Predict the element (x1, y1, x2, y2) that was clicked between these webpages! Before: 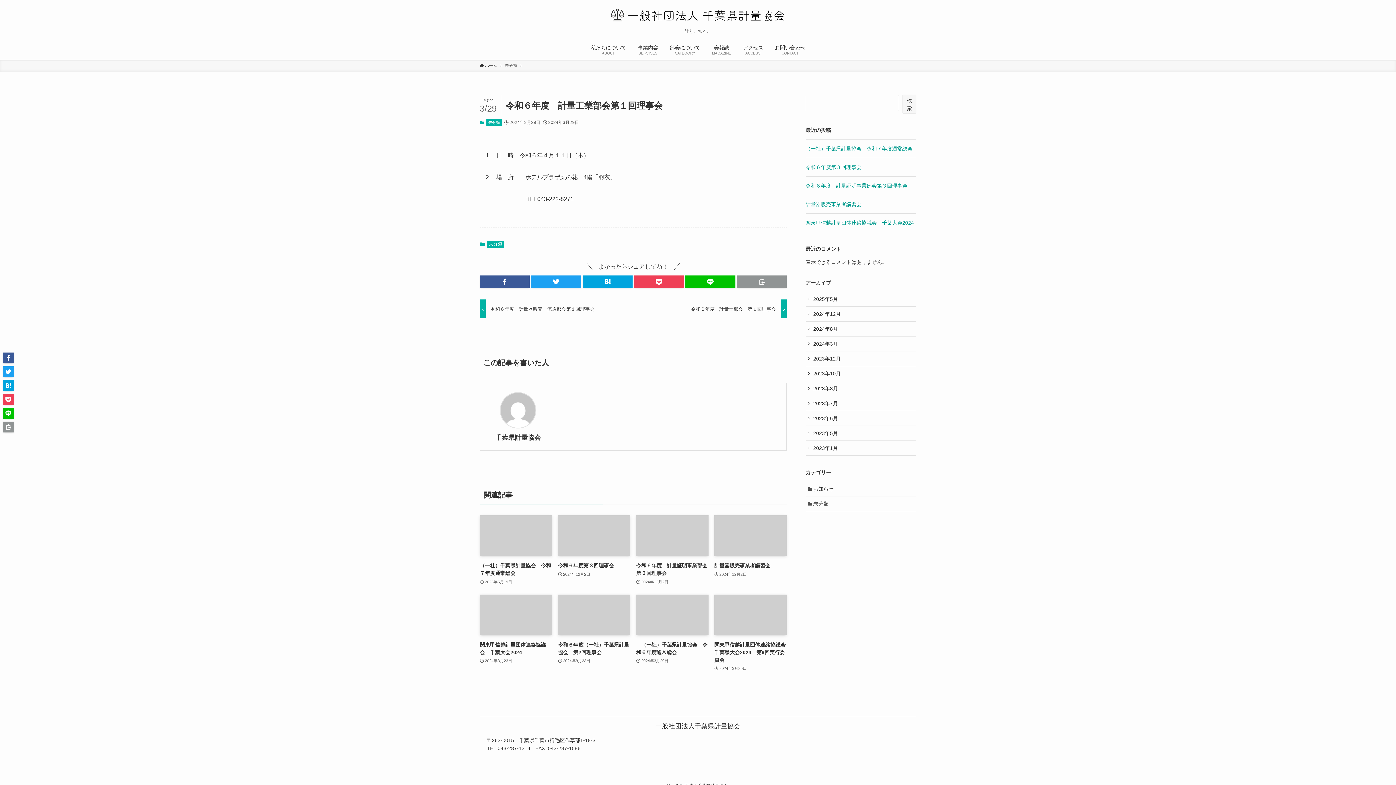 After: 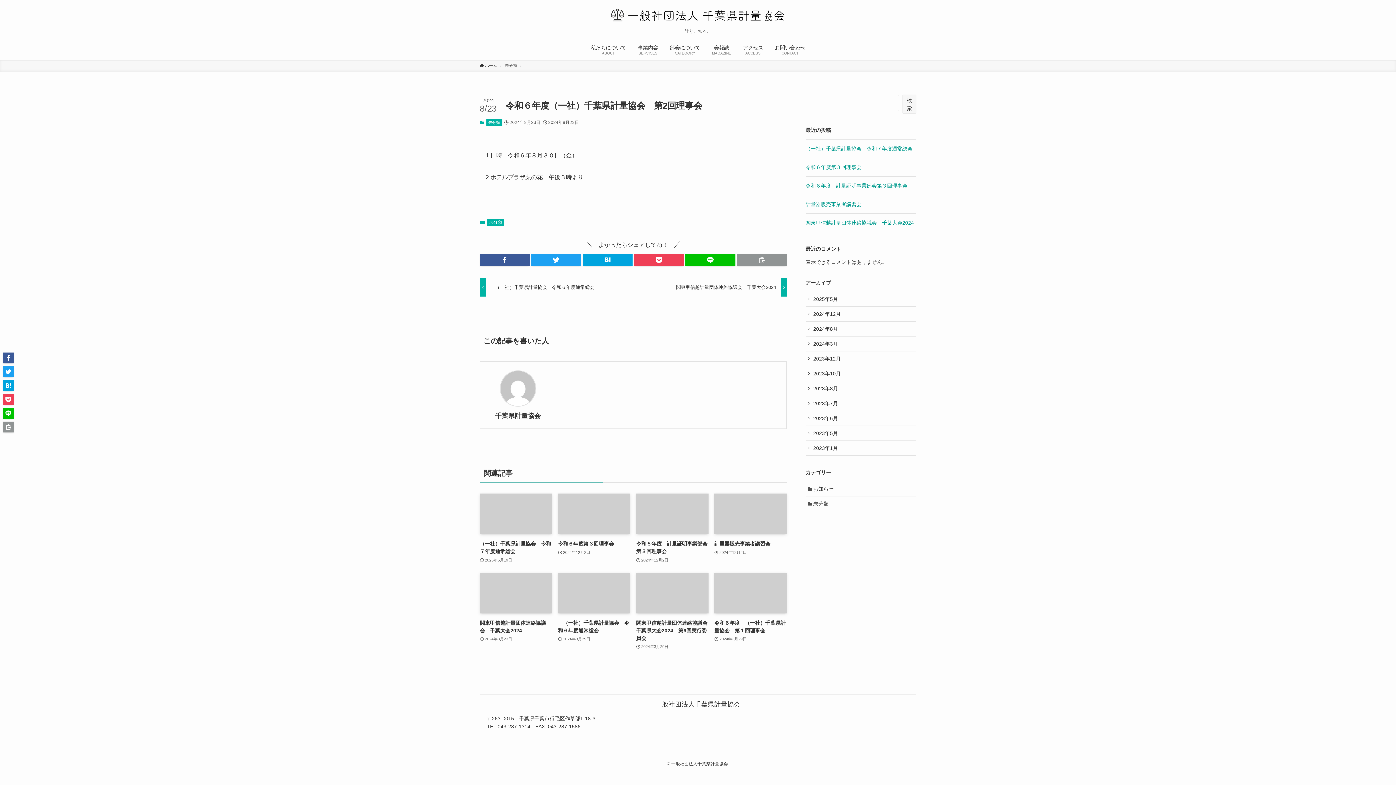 Action: label: 令和６年度（一社）千葉県計量協会　第2回理事会
2024年8月23日 bbox: (558, 594, 630, 672)